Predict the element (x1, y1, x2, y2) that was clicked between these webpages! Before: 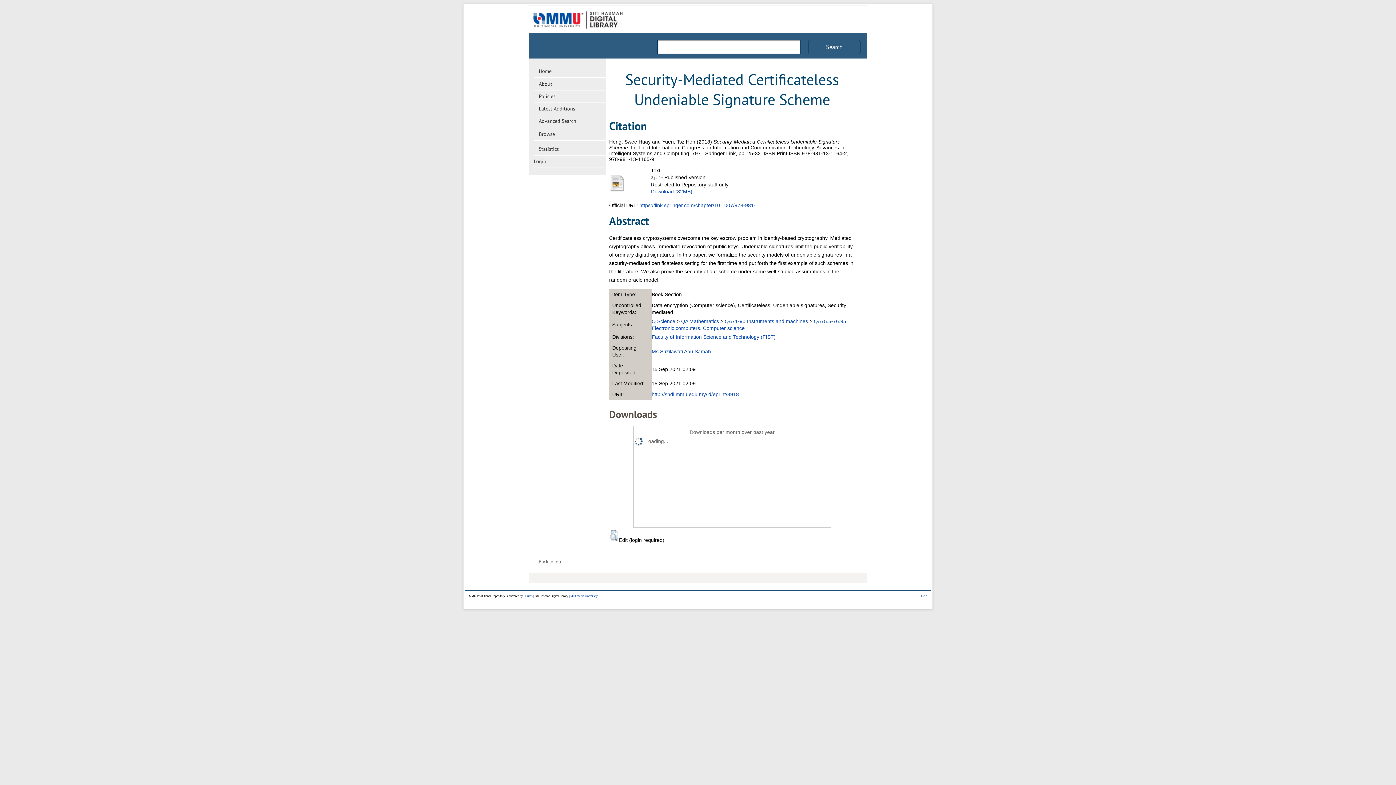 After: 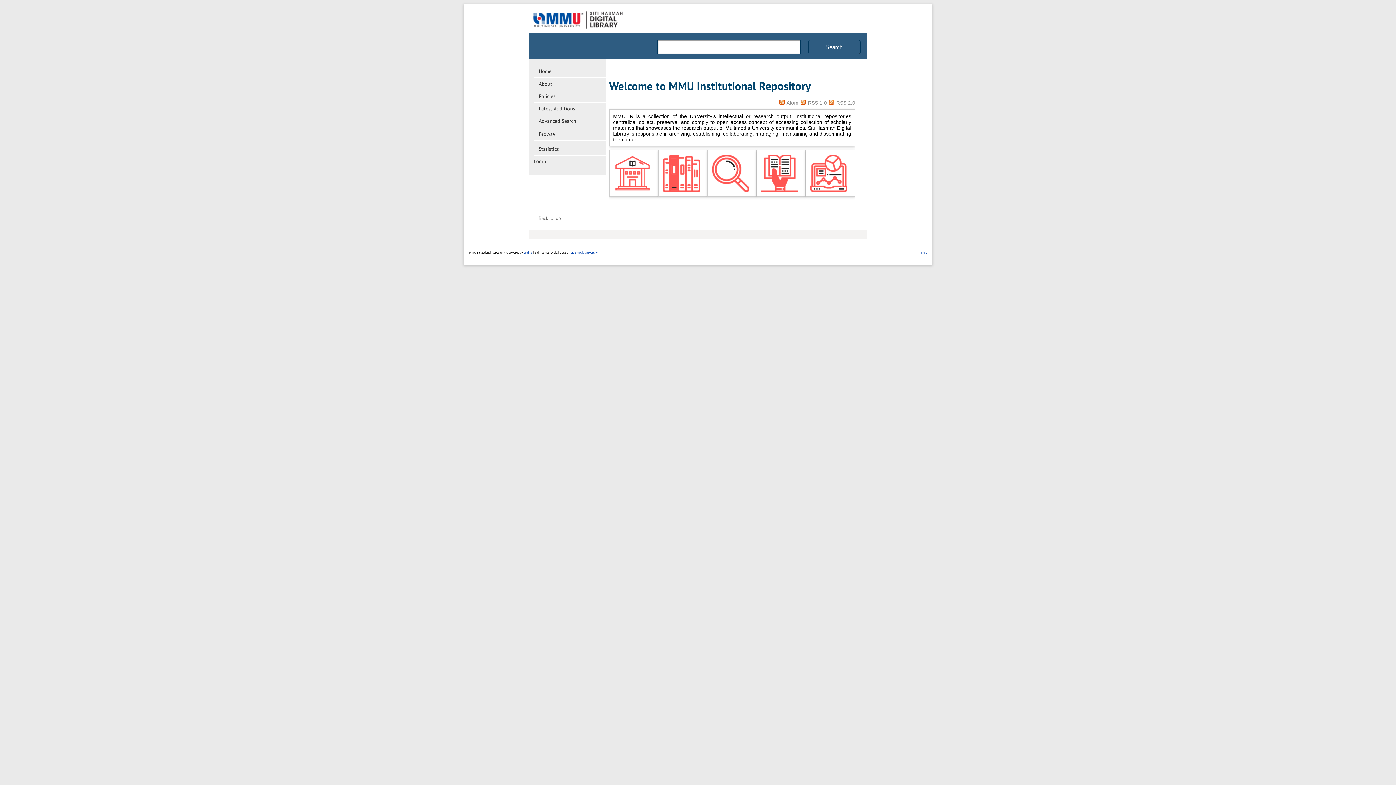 Action: bbox: (534, 65, 605, 77) label: Home